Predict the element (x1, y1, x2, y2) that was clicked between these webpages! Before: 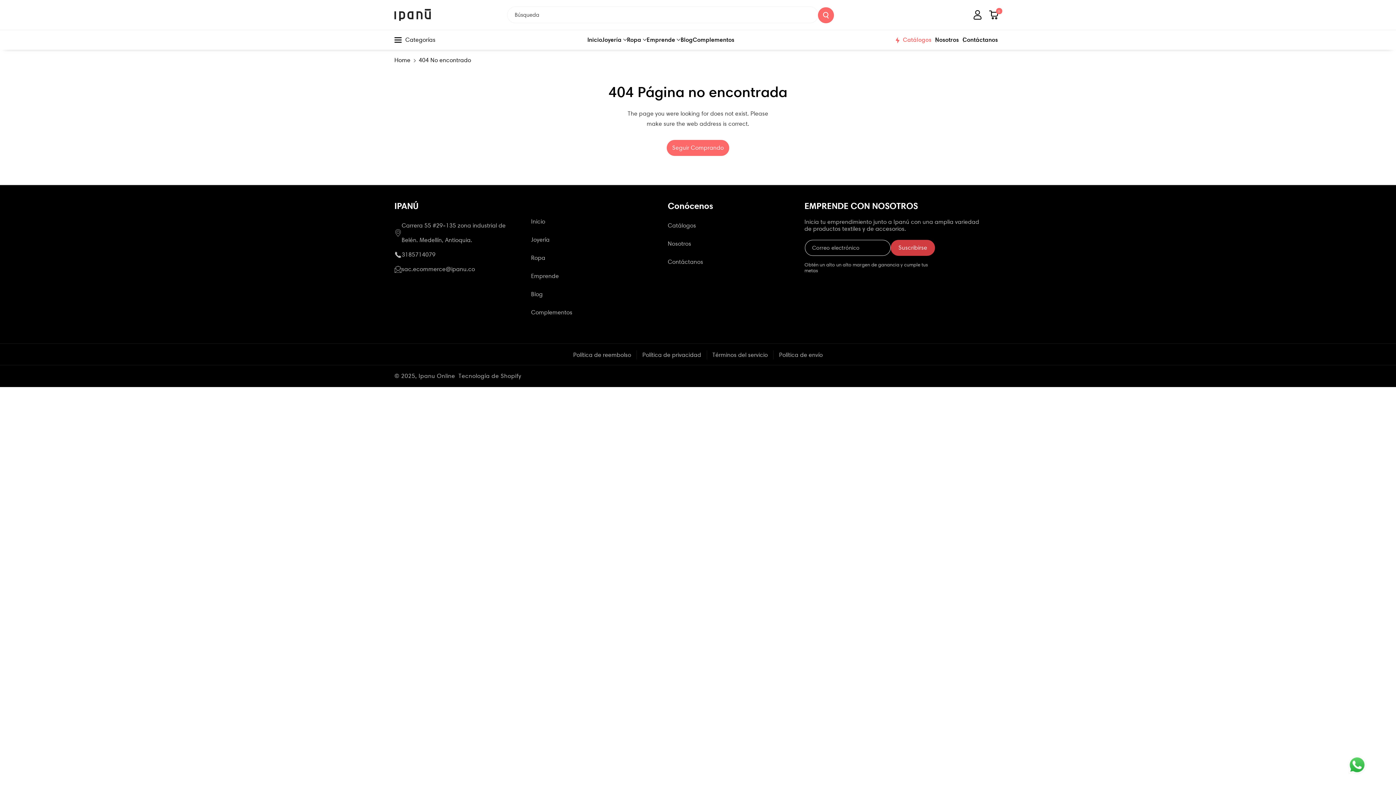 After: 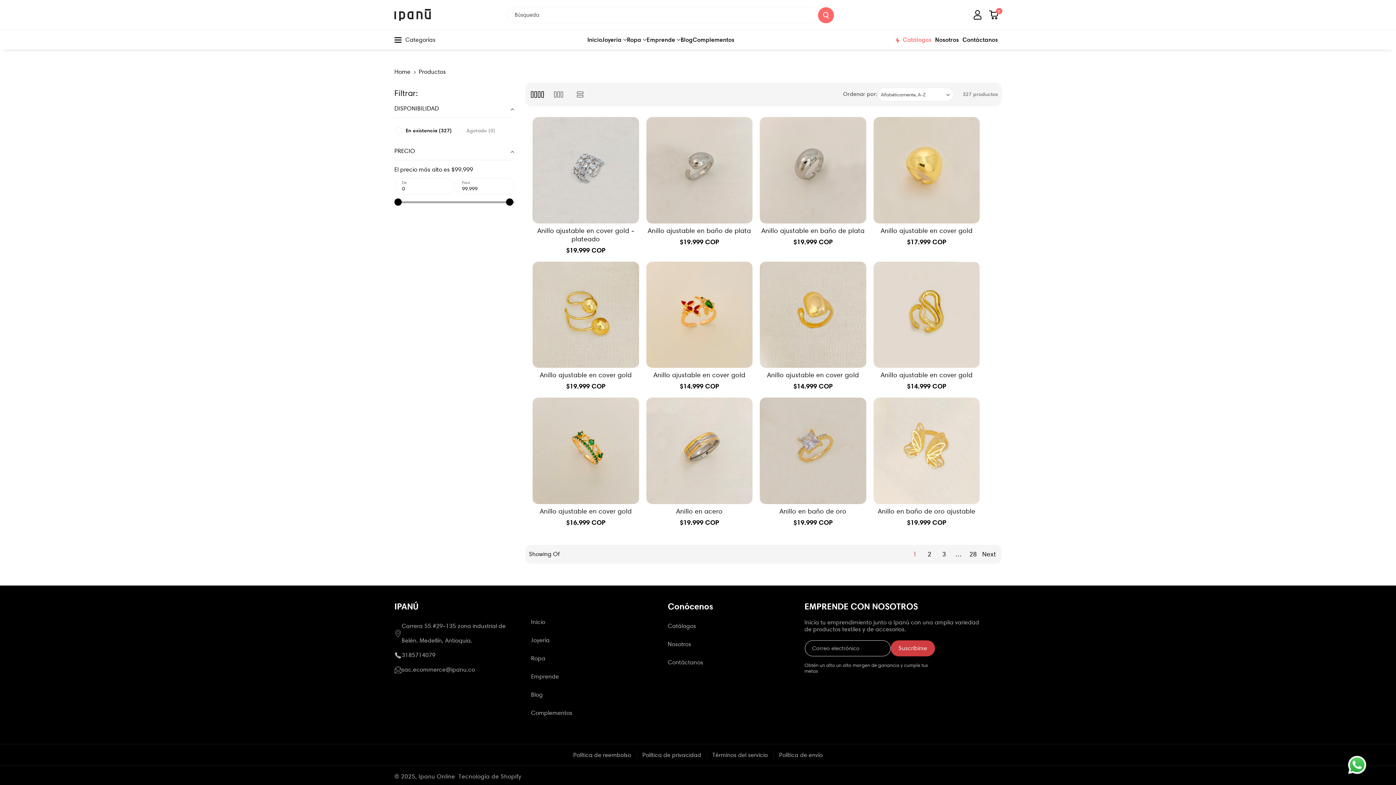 Action: bbox: (666, 140, 729, 156) label: Seguir Comprando